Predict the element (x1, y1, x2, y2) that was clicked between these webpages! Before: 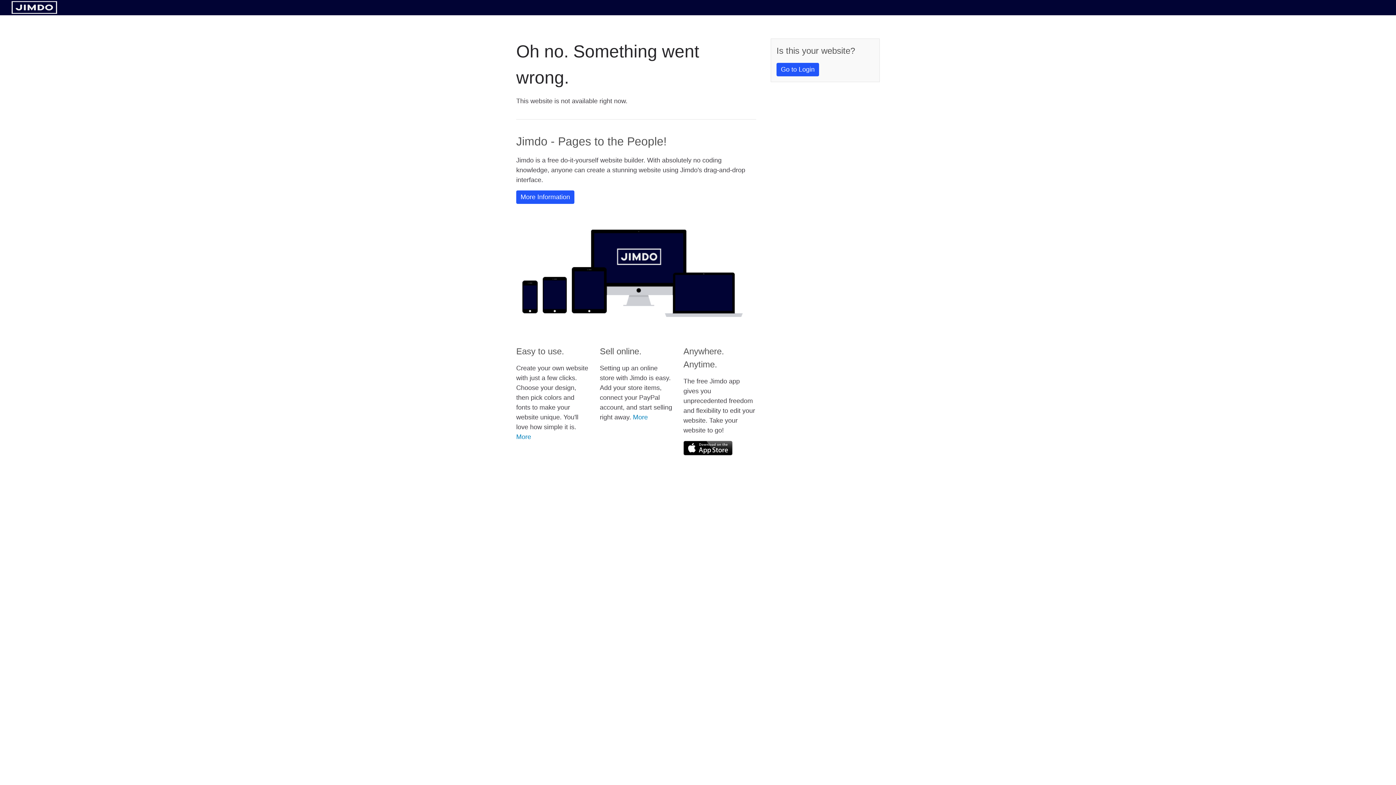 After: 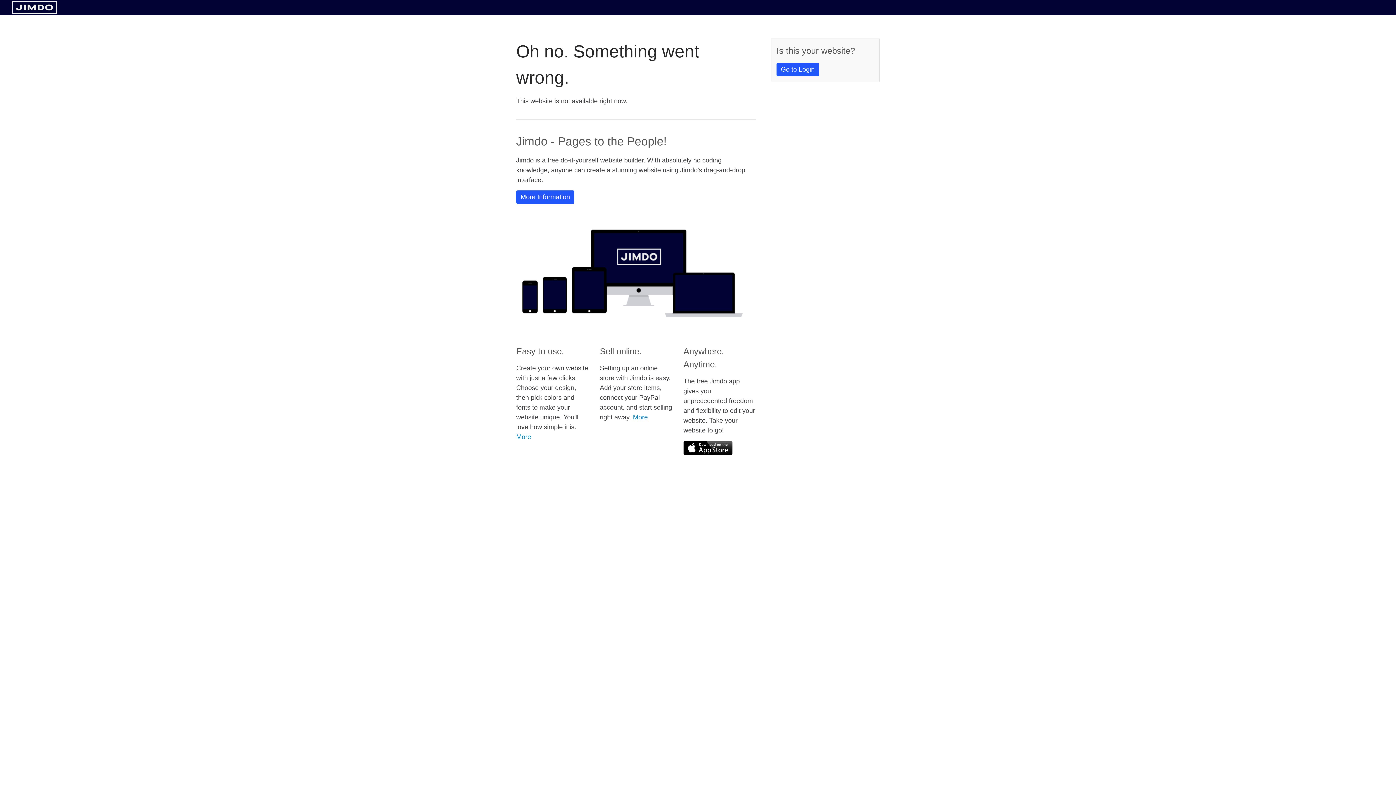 Action: bbox: (11, 8, 57, 14)